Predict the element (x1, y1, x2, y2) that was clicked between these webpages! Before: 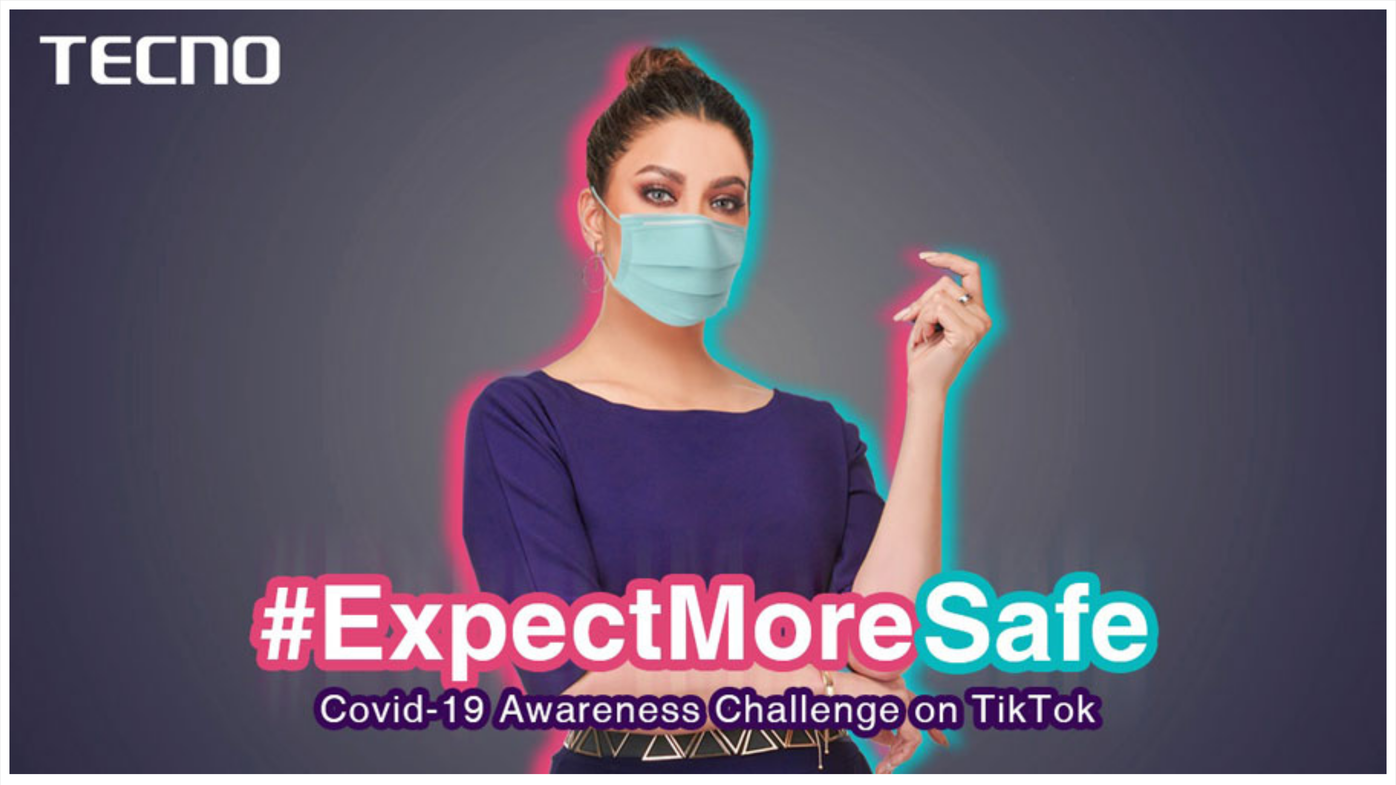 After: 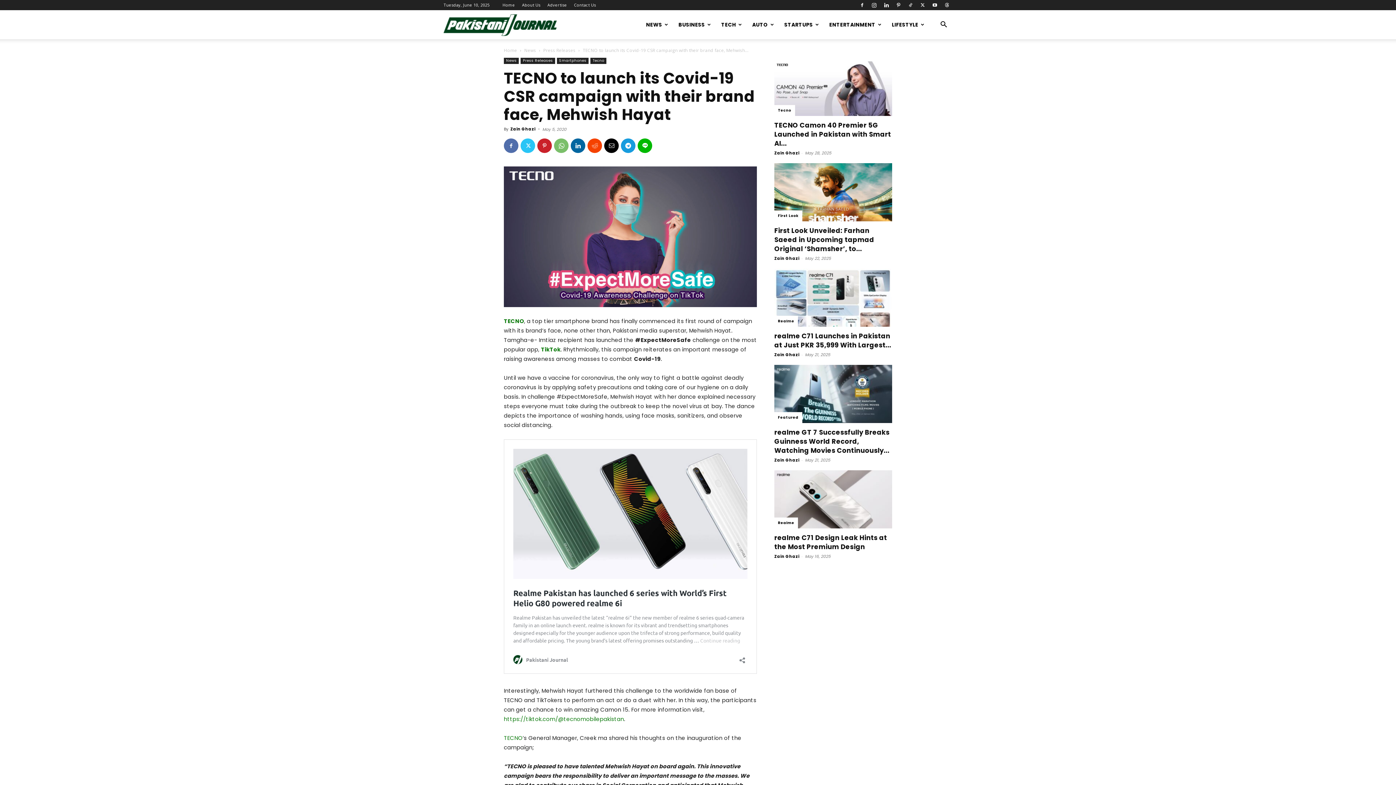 Action: bbox: (9, 769, 1386, 775)